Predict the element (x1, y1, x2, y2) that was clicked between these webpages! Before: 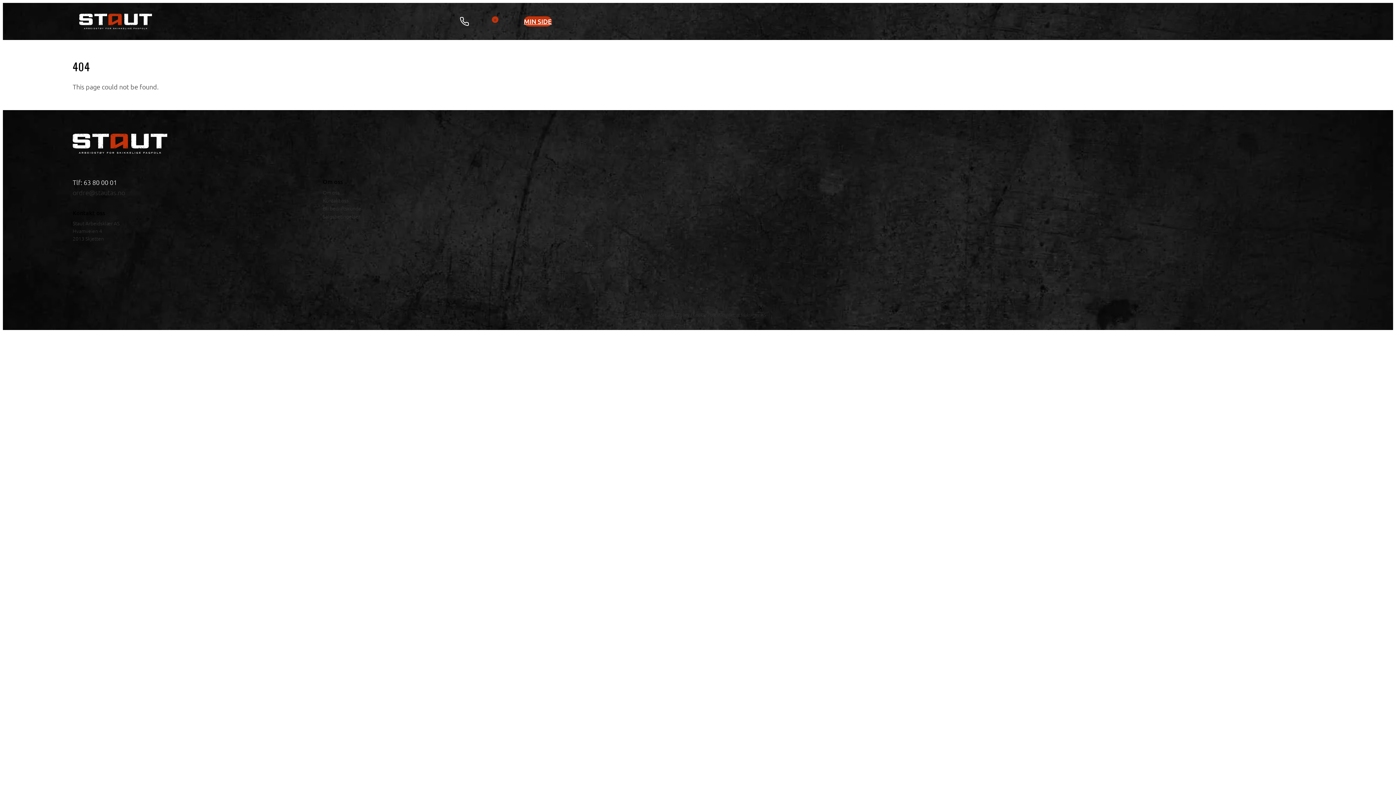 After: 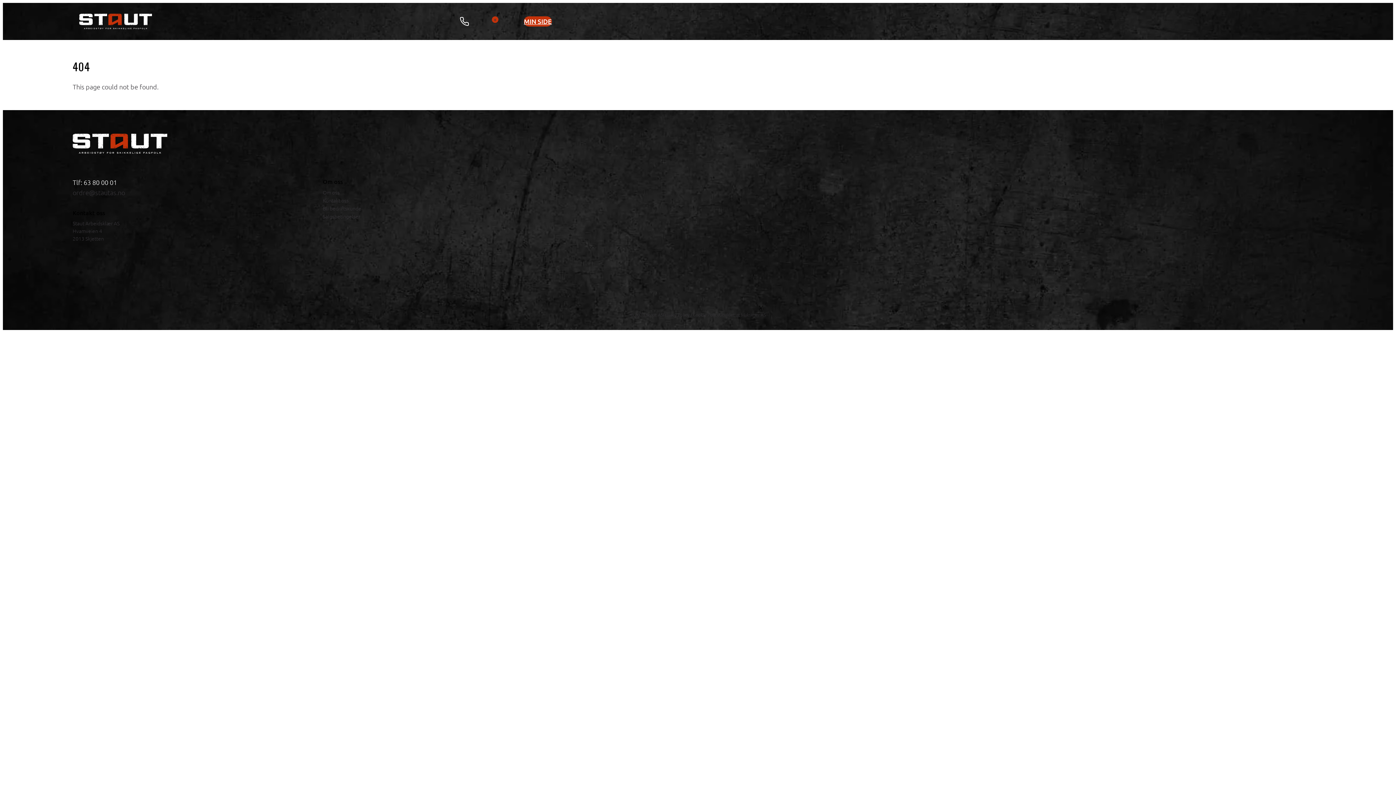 Action: label: Privacy Policy  bbox: (663, 311, 690, 317)